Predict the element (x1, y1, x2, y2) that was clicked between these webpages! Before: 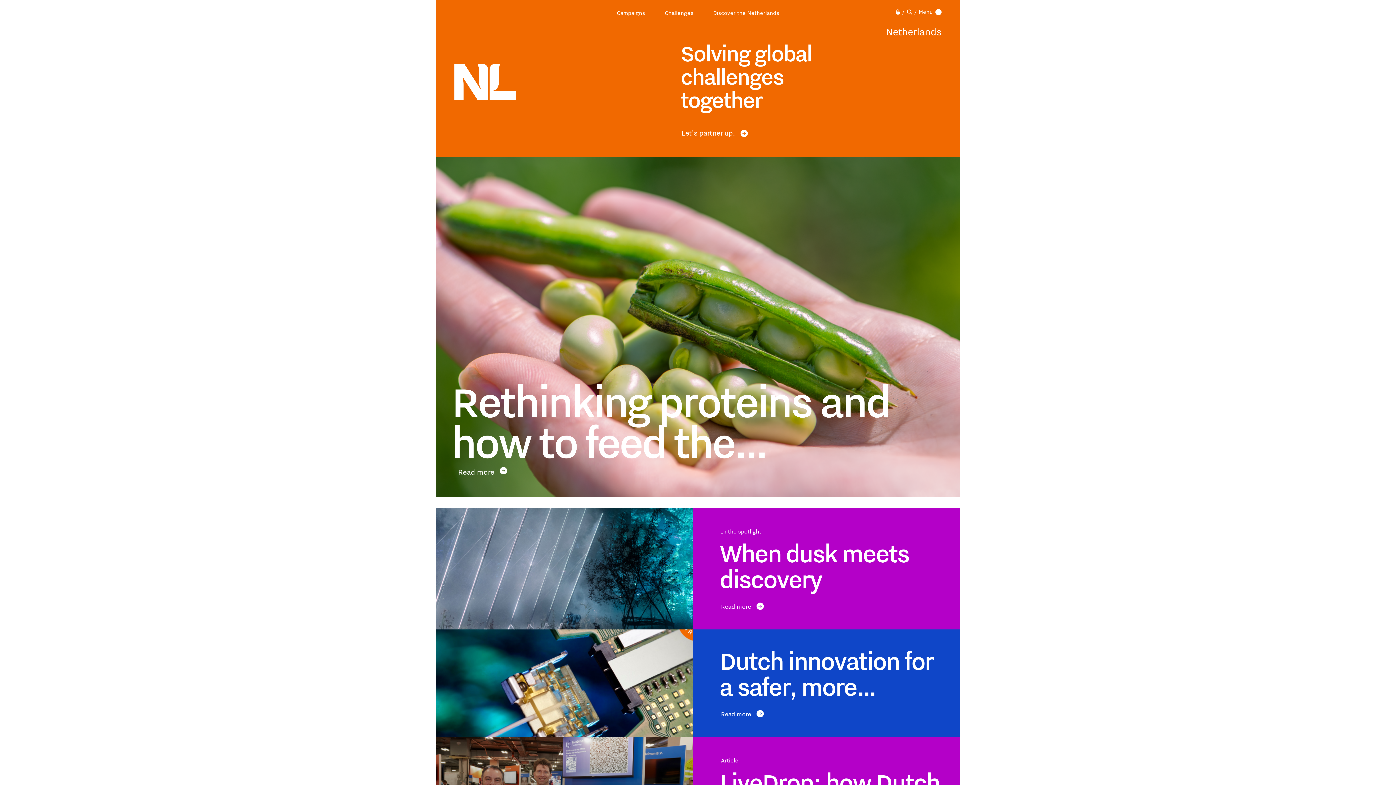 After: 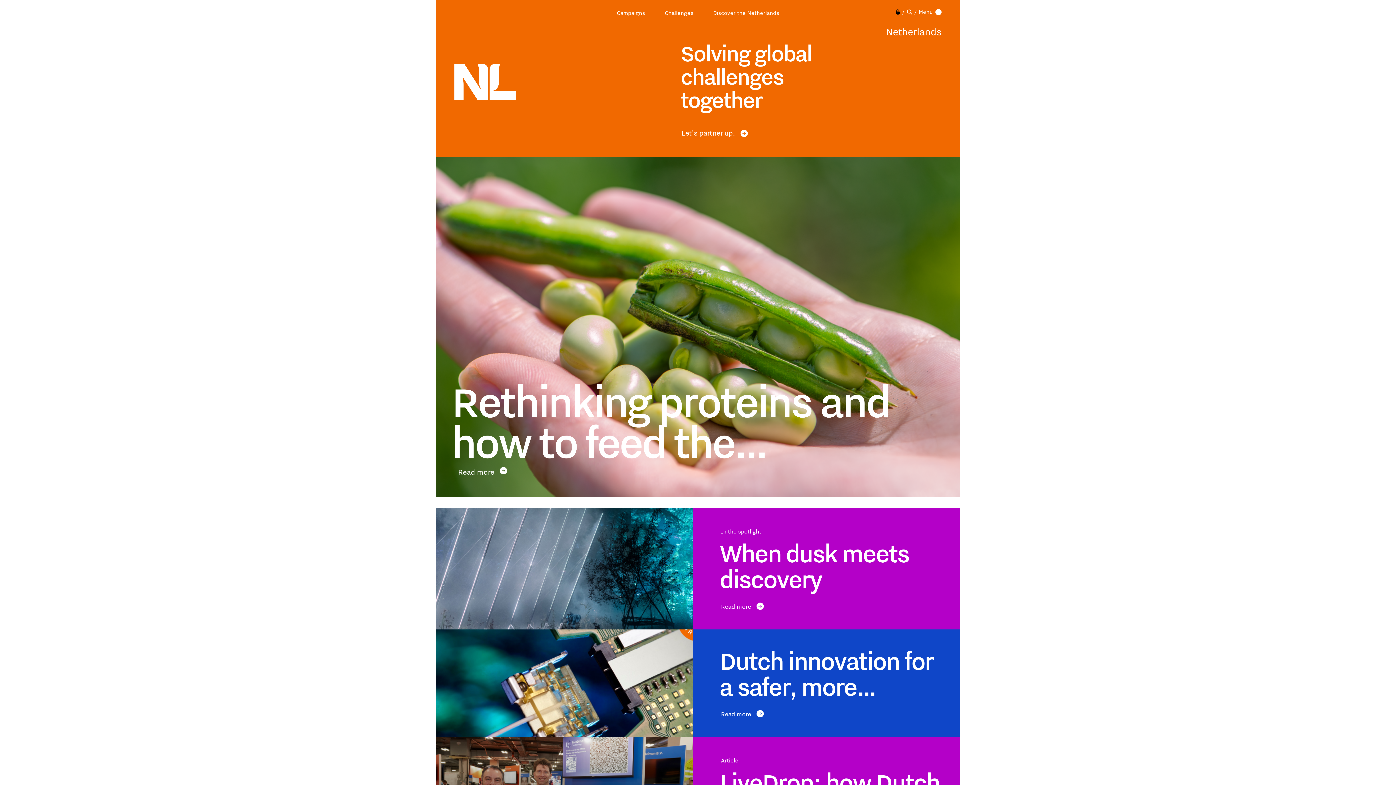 Action: bbox: (896, 9, 904, 14) label: /